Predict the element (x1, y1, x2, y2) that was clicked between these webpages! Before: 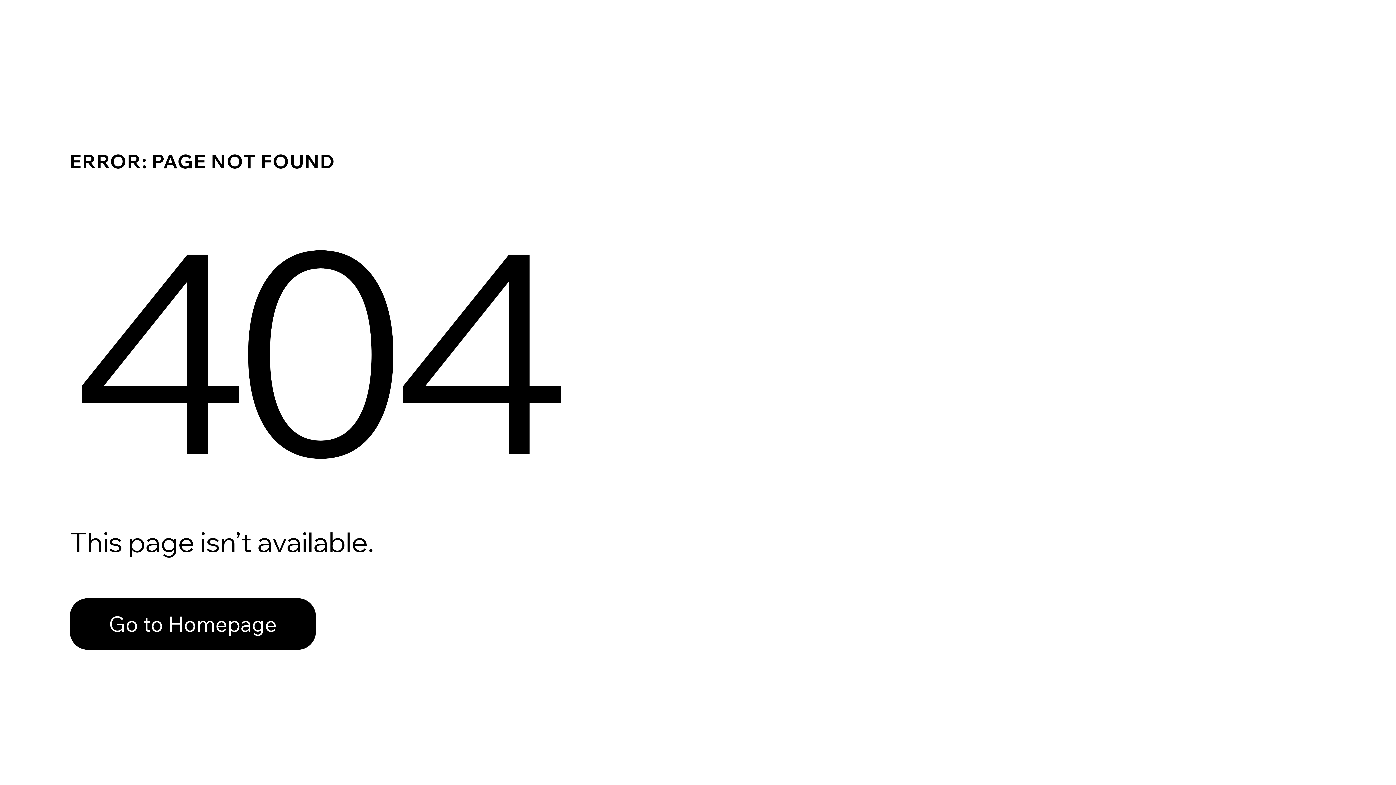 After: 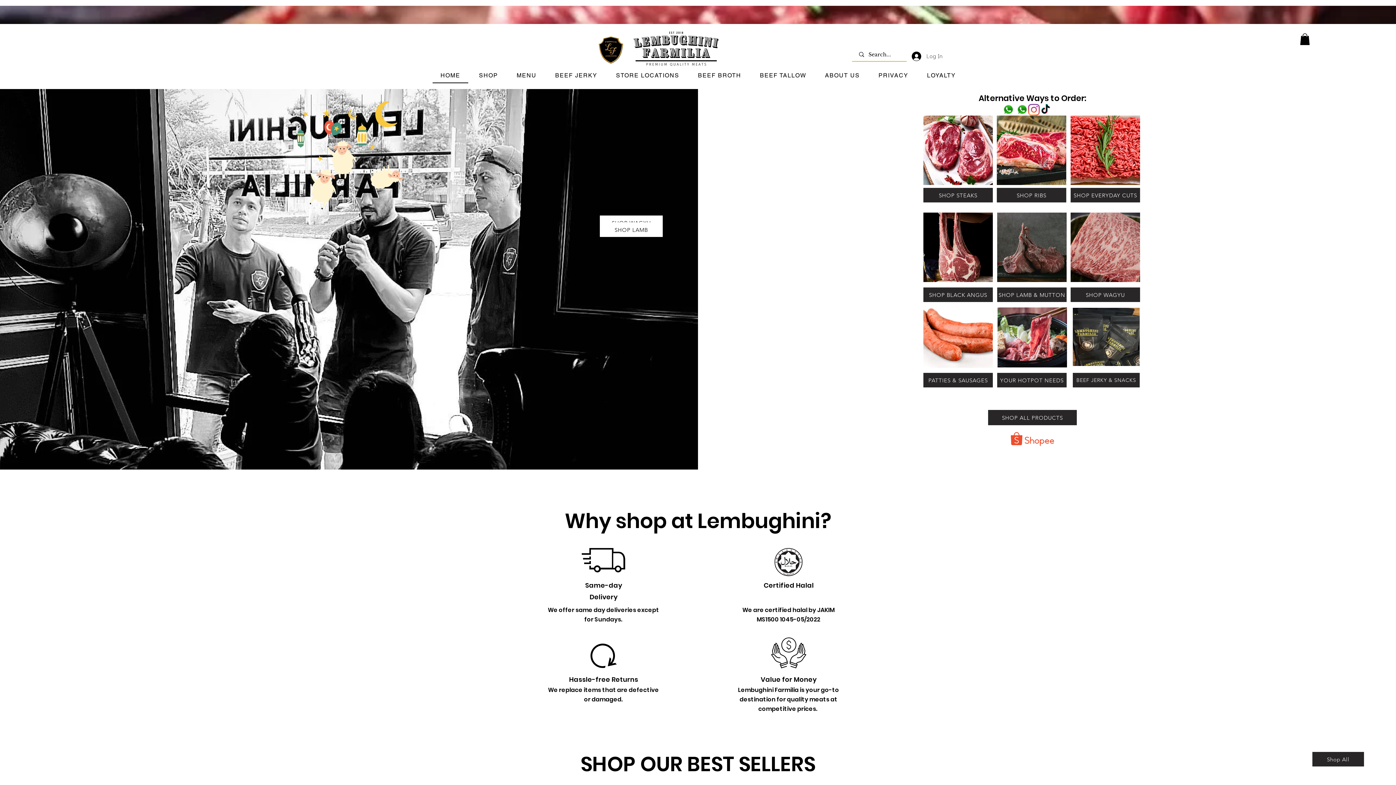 Action: bbox: (69, 582, 768, 659) label: Go to Homepage